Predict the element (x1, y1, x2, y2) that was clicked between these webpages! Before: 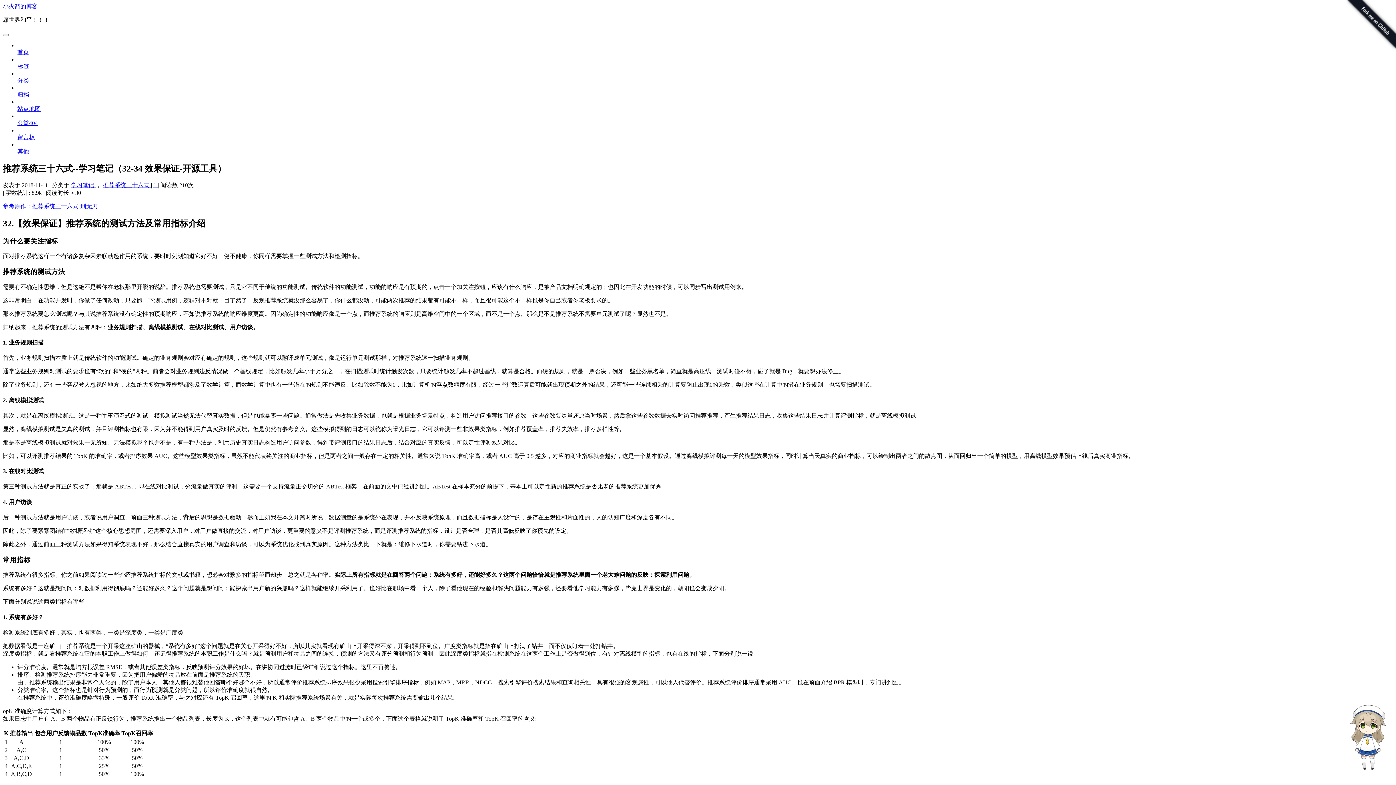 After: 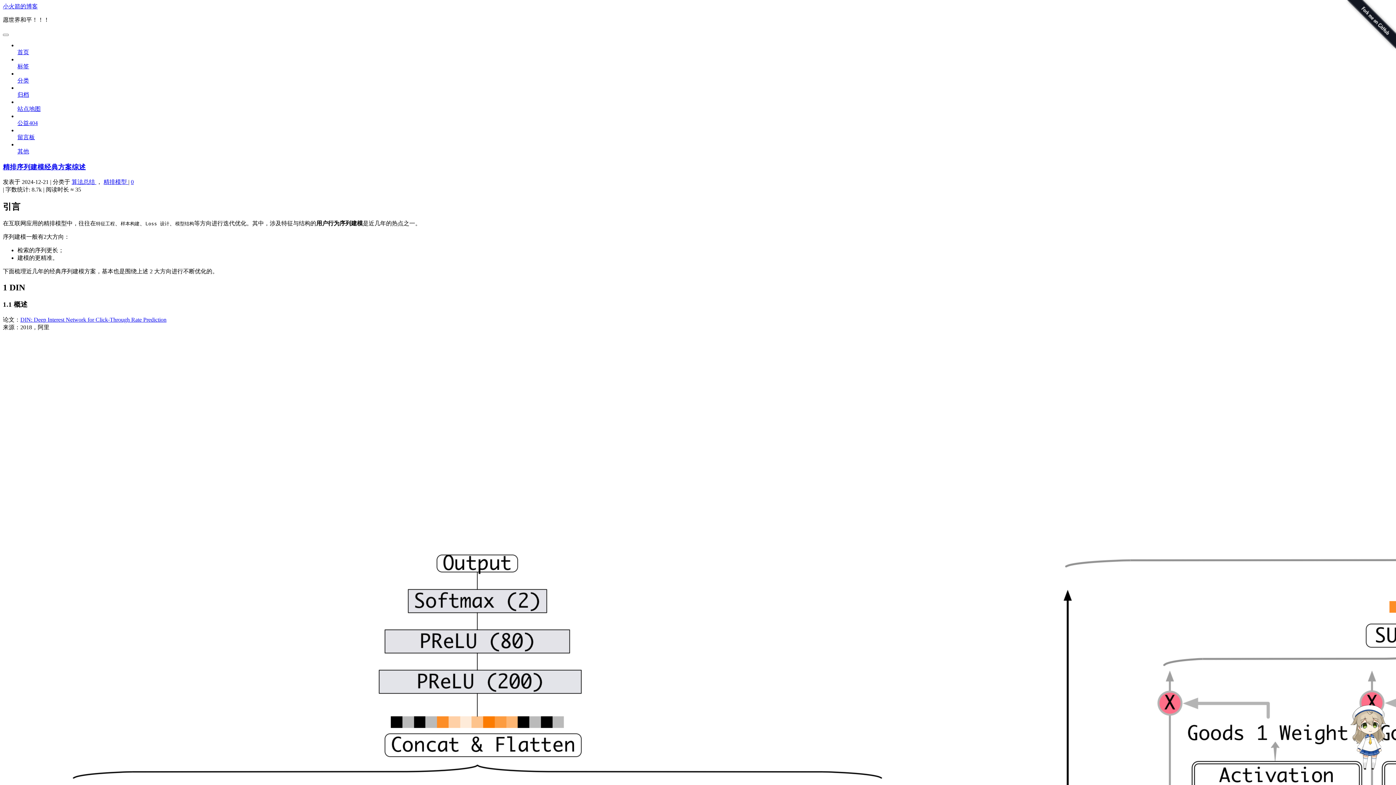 Action: bbox: (2, 3, 37, 9) label: 小火箭的博客